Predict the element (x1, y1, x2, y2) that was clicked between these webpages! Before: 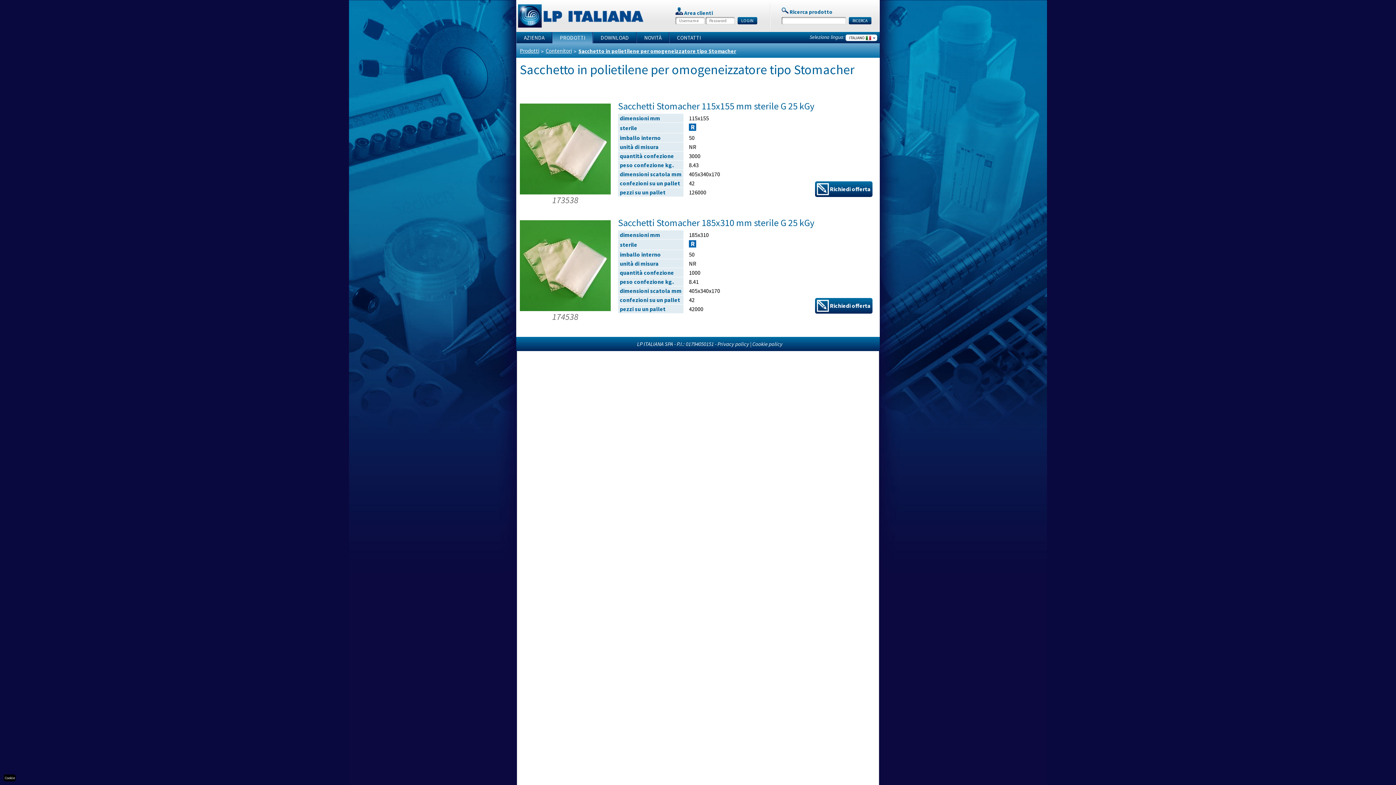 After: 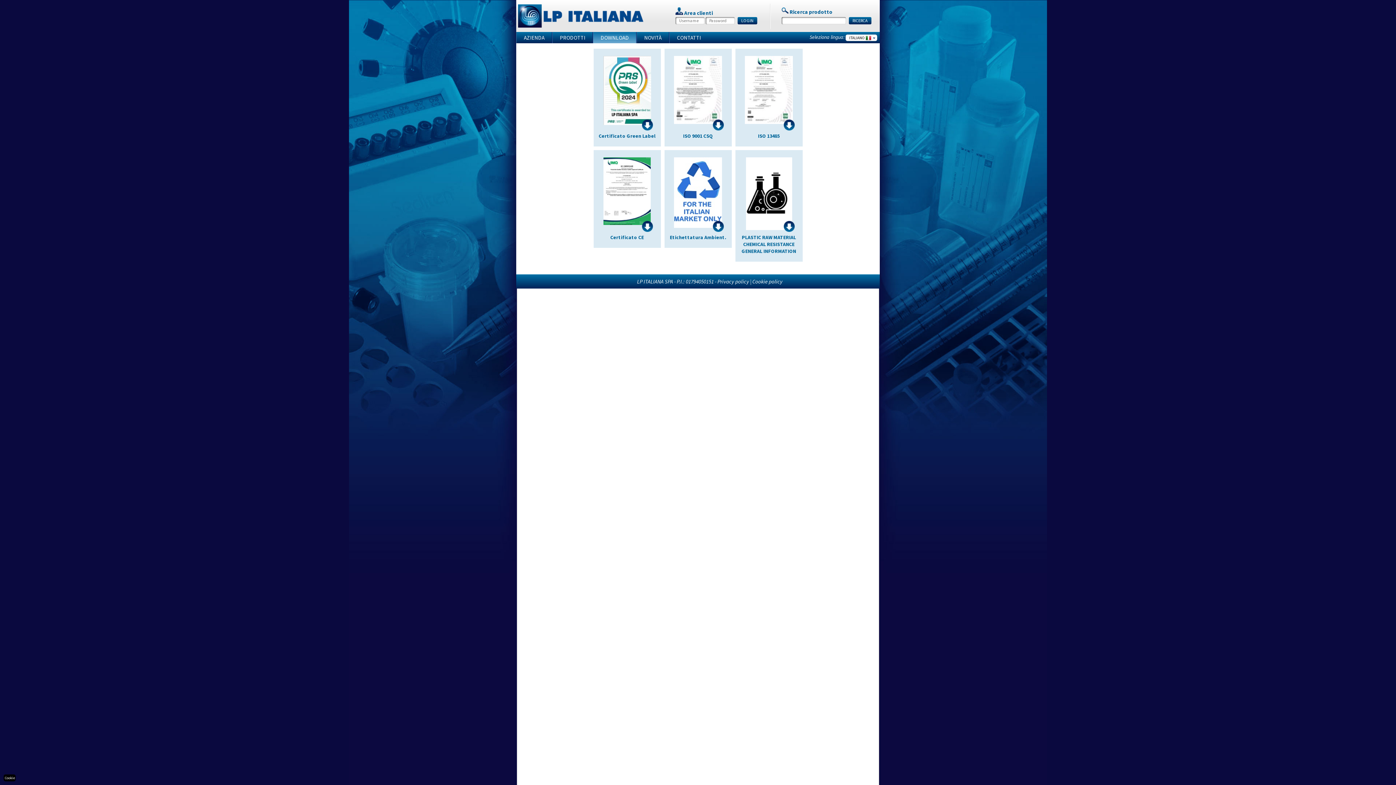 Action: label: DOWNLOAD bbox: (593, 32, 636, 43)